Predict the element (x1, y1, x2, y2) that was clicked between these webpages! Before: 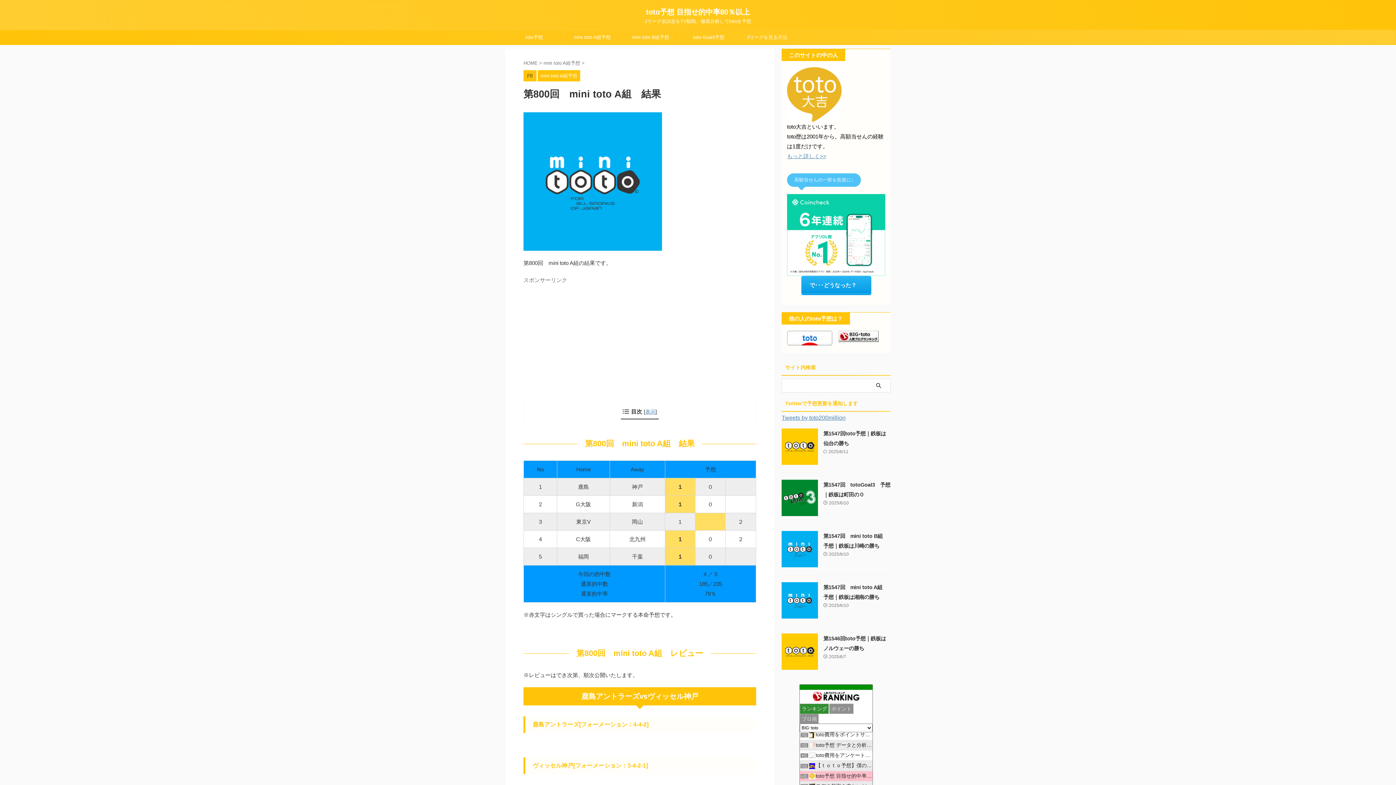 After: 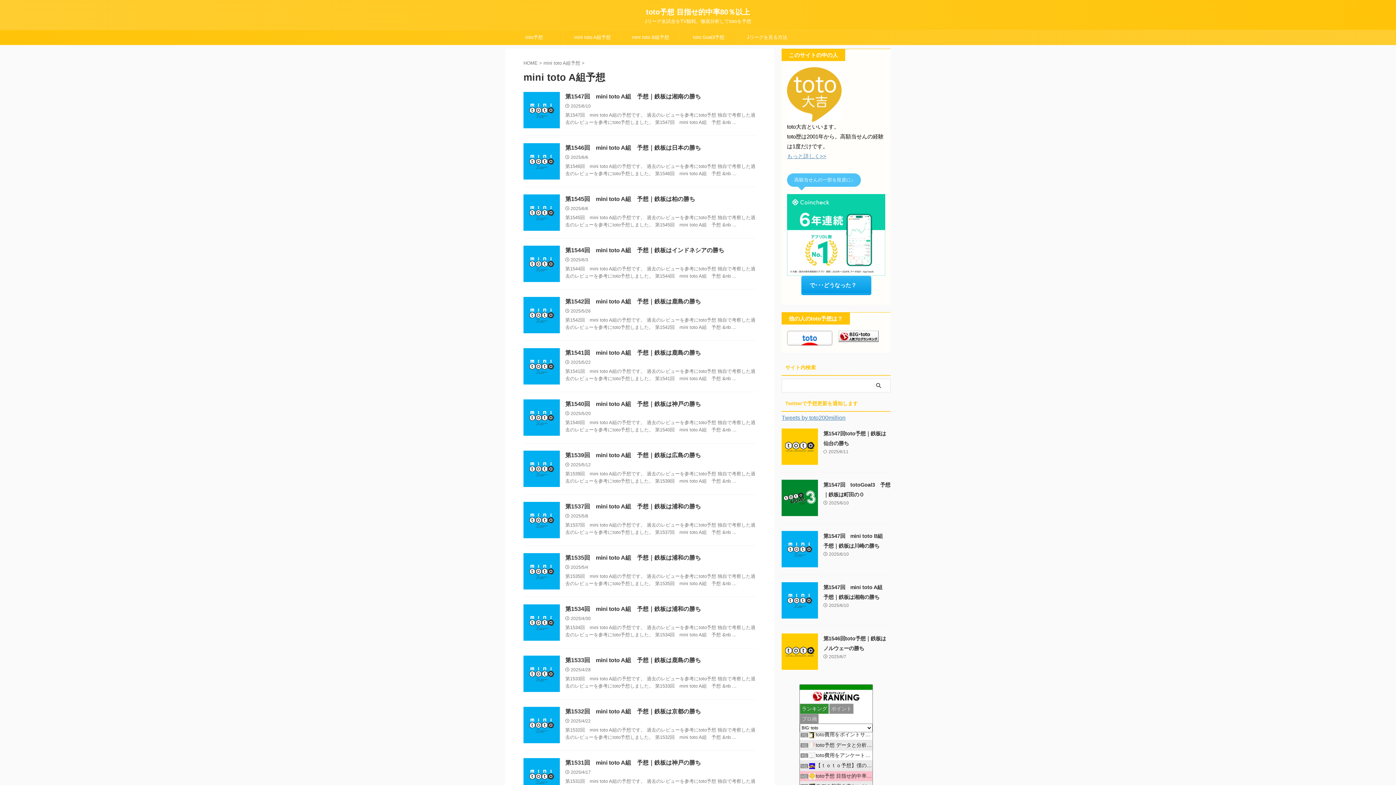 Action: bbox: (563, 30, 621, 44) label: mini toto A組予想